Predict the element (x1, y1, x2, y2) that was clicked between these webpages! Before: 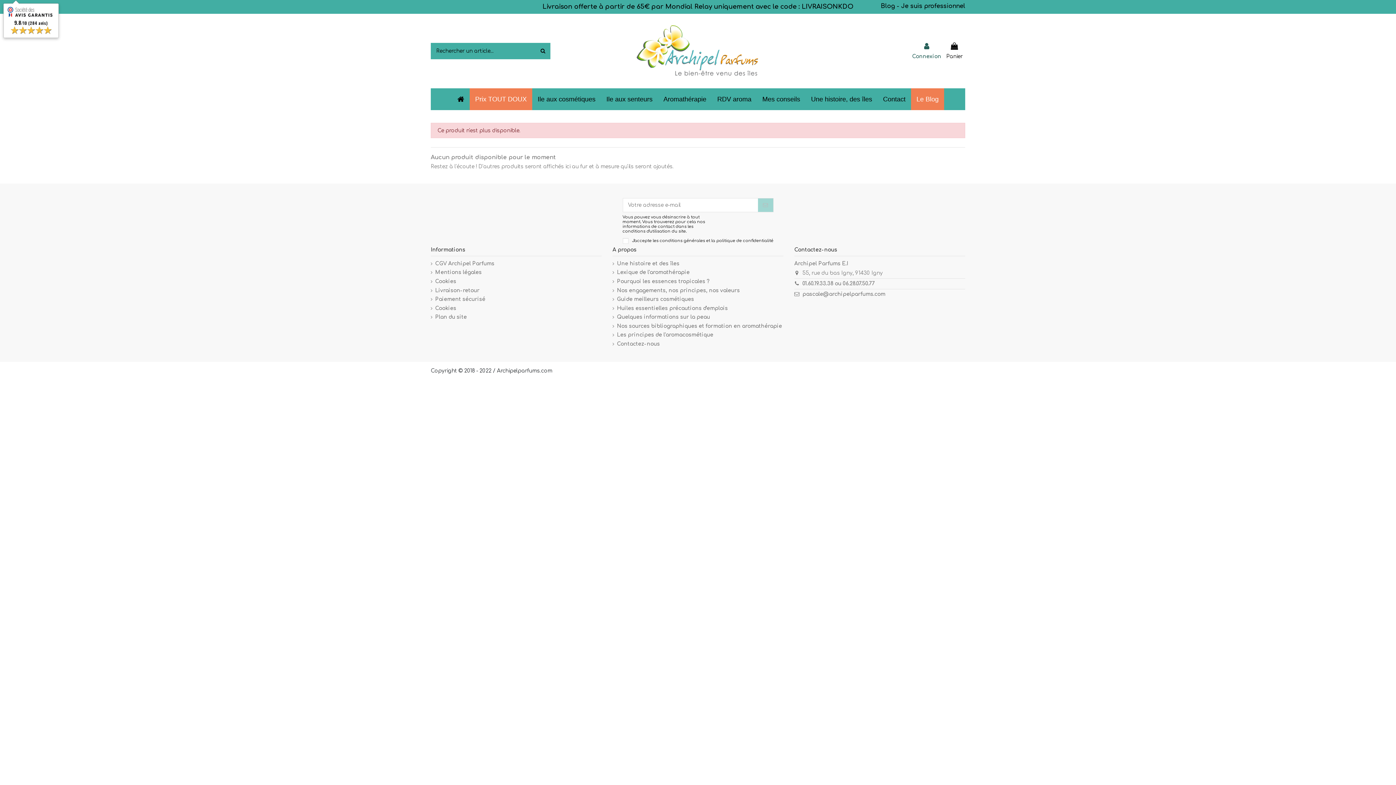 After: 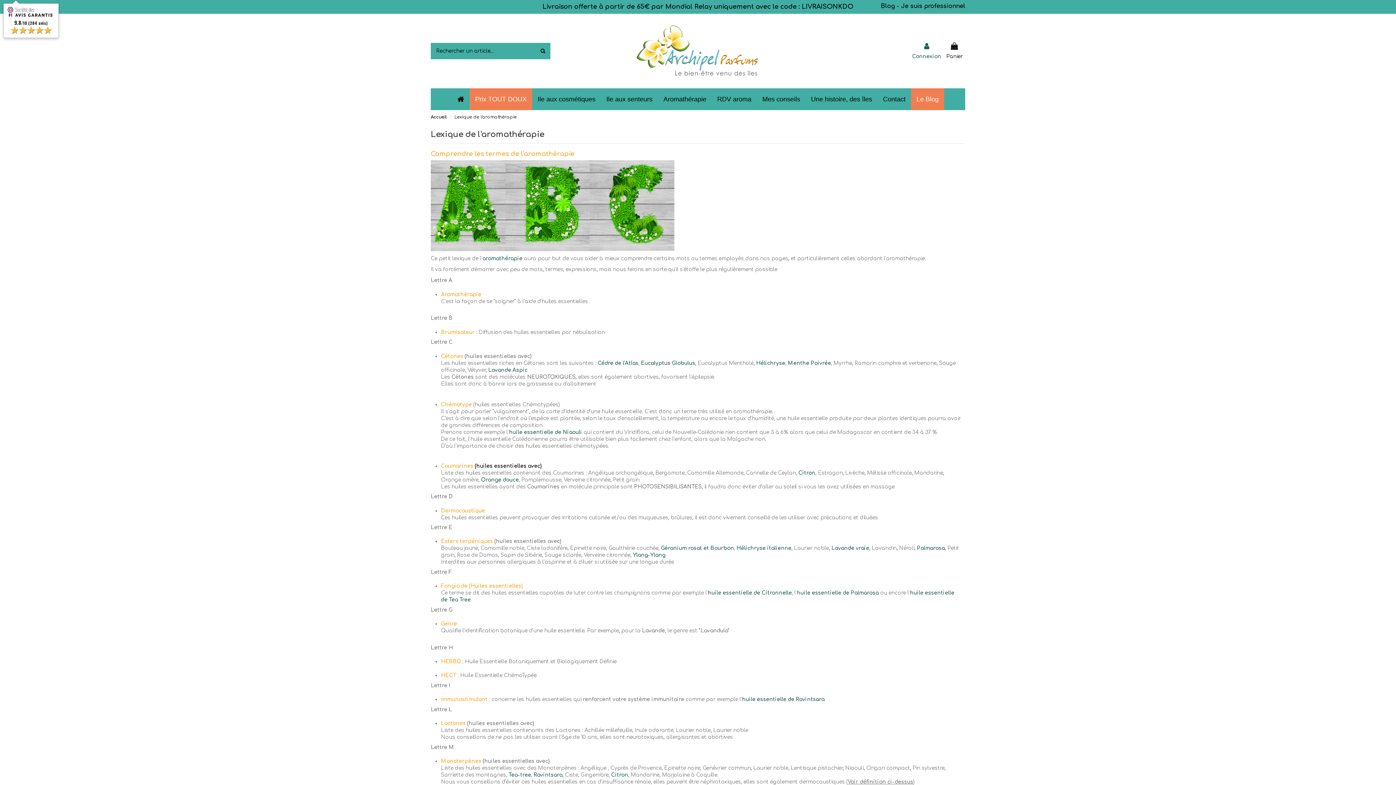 Action: label: Lexique de l'aromathérapie bbox: (612, 269, 689, 276)